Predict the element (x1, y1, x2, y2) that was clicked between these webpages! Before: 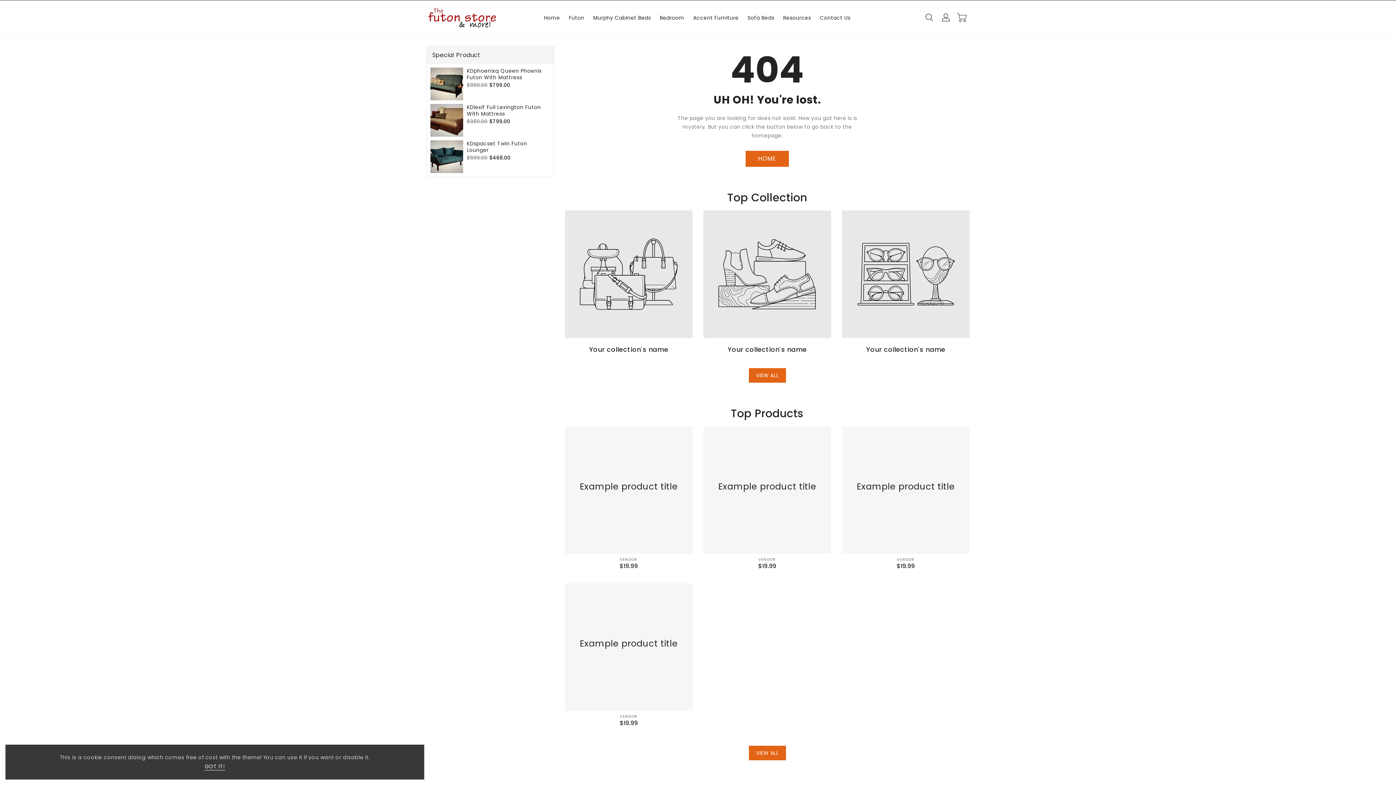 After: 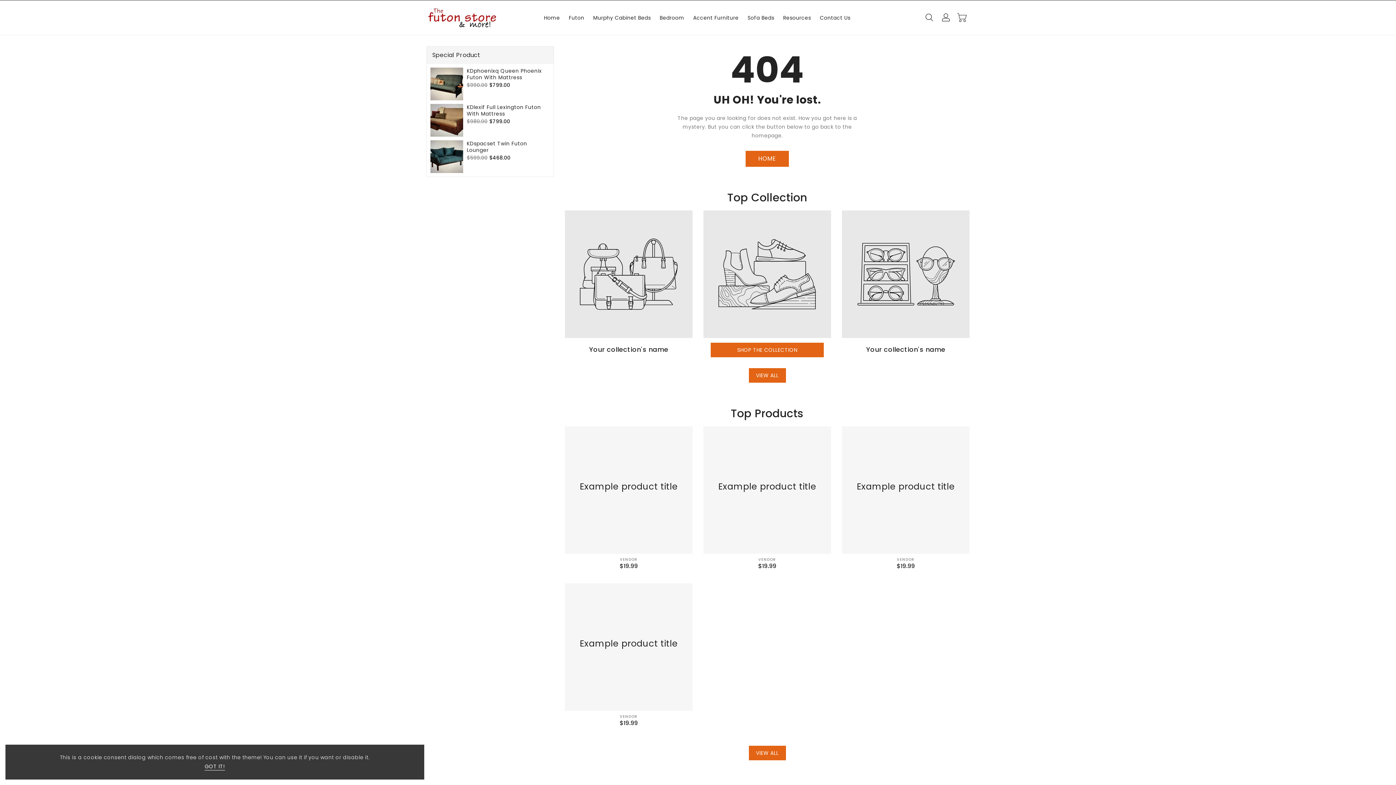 Action: bbox: (703, 210, 831, 357) label: Your collection's name
SHOP THE COLLECTION